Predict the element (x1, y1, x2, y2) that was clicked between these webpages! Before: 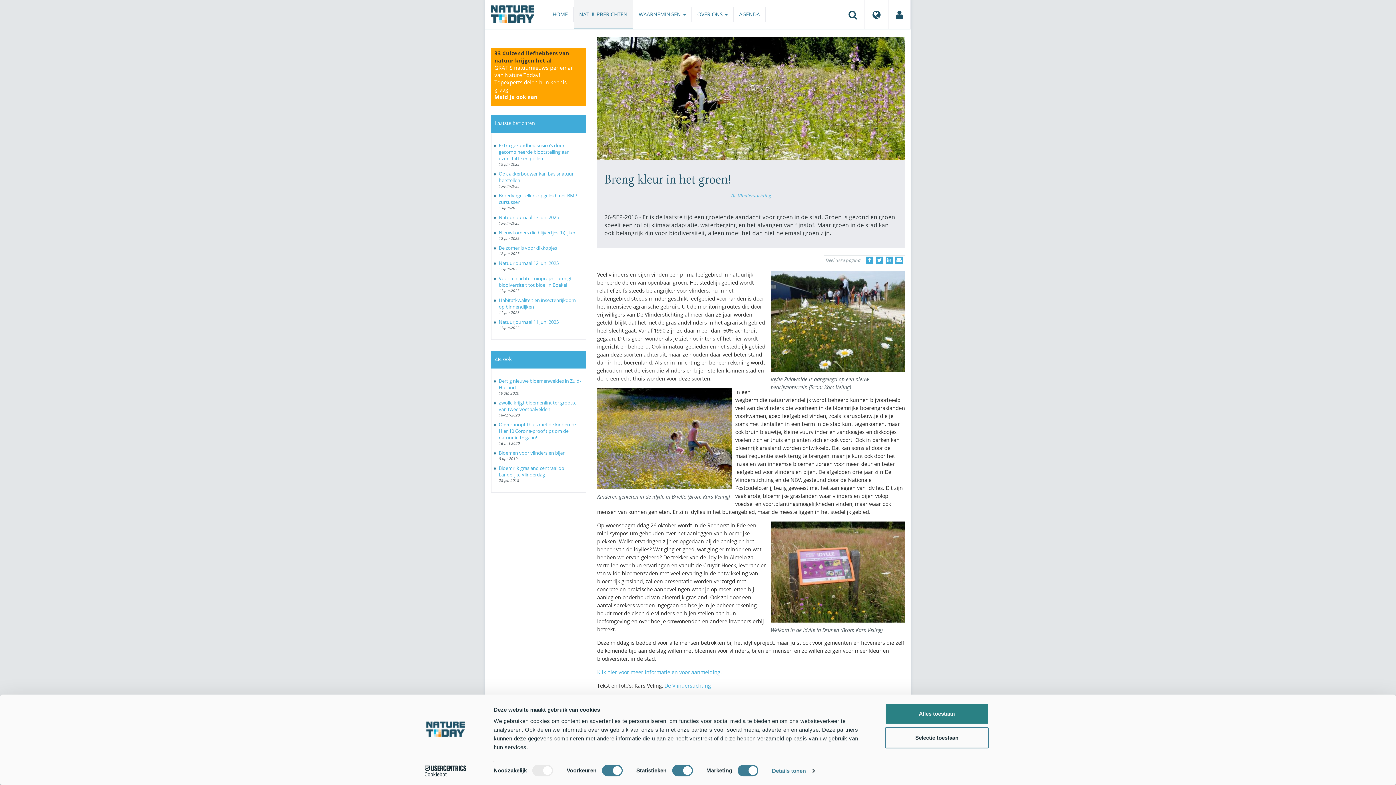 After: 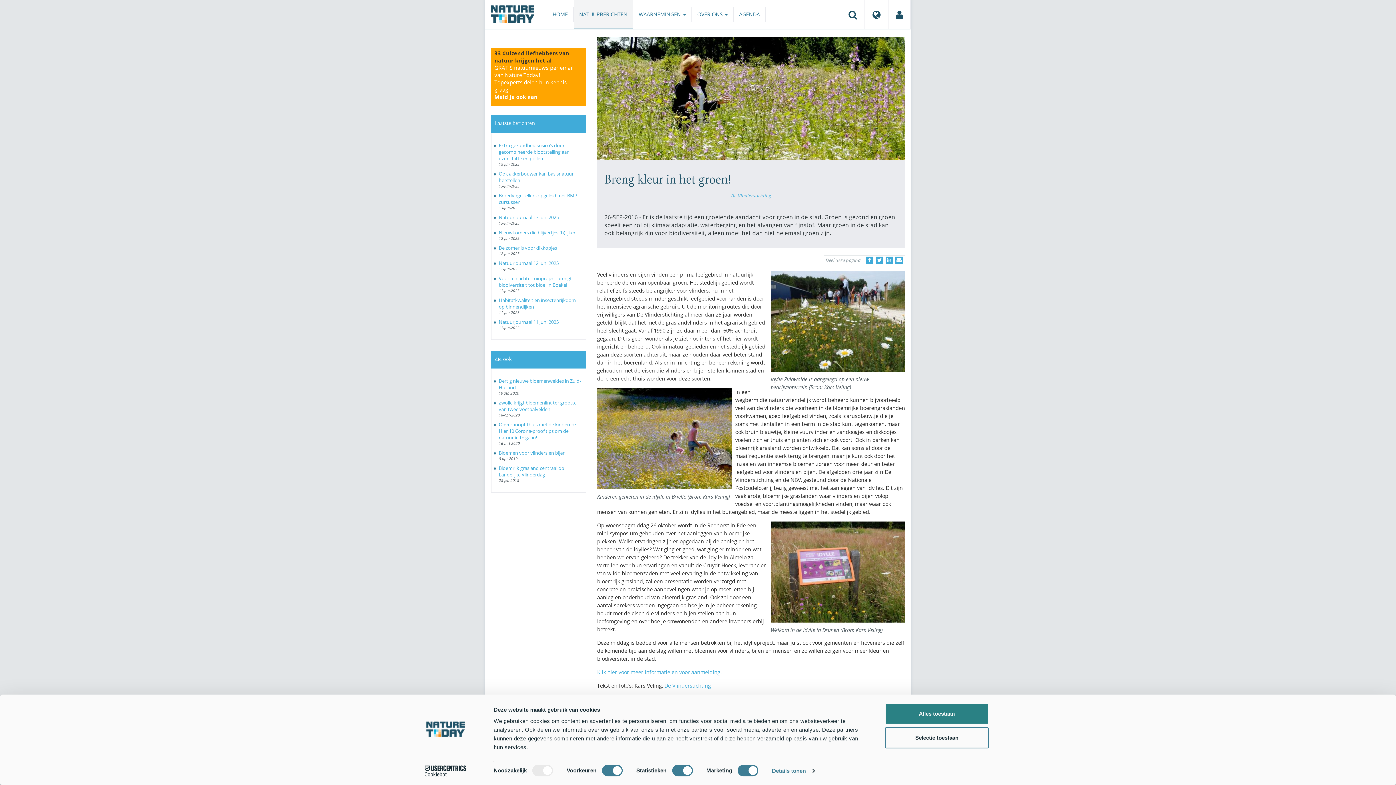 Action: label: Delen op LinkedIn bbox: (885, 256, 893, 264)